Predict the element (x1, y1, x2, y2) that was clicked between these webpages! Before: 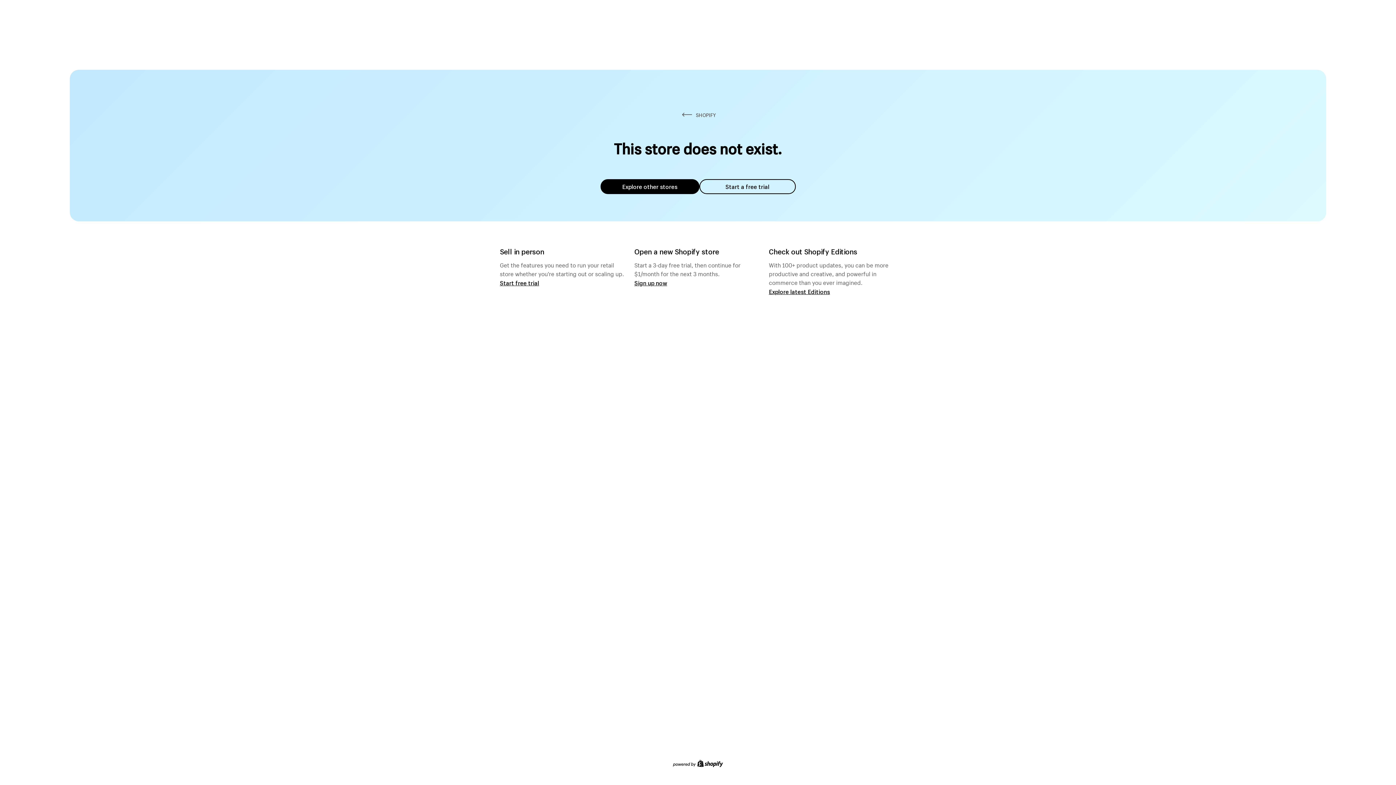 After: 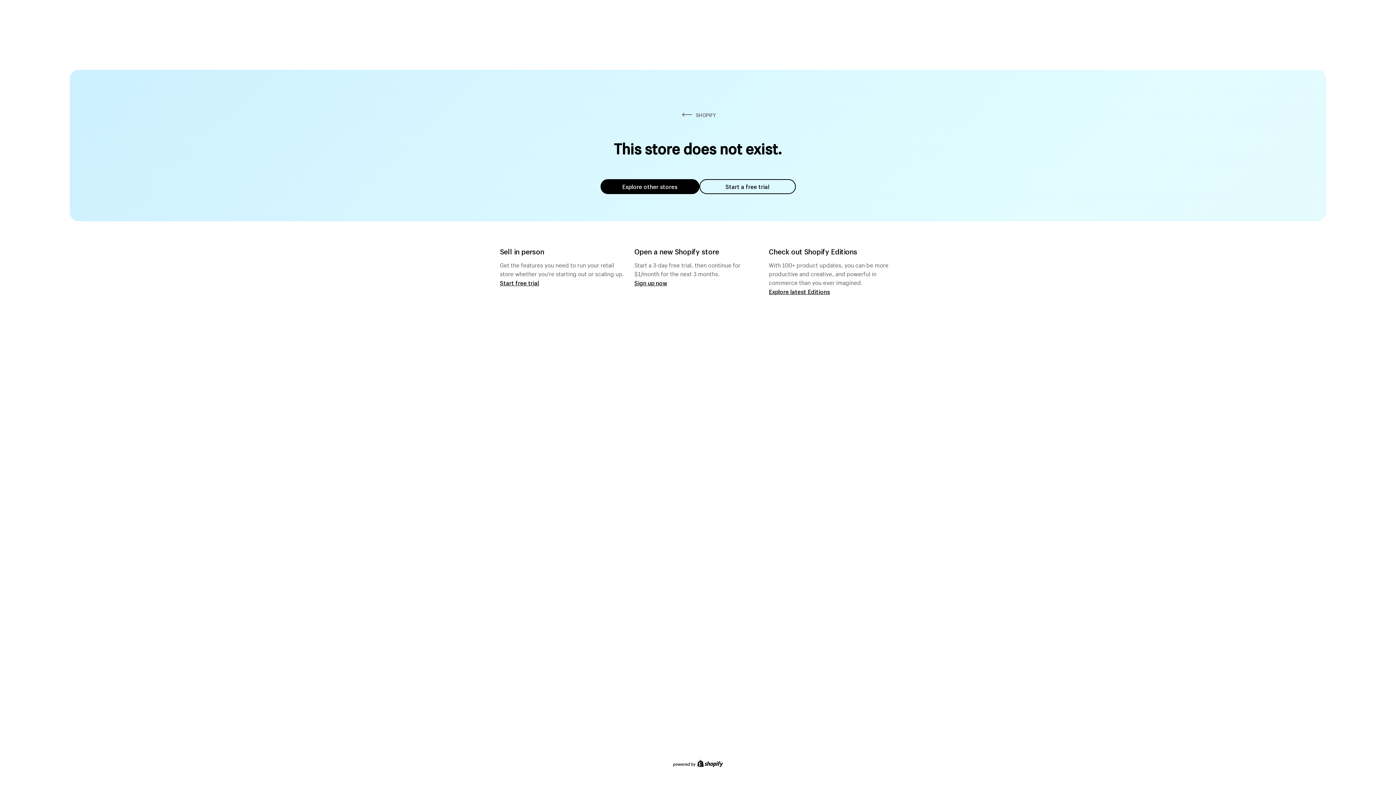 Action: bbox: (699, 179, 795, 194) label: Start a free trial